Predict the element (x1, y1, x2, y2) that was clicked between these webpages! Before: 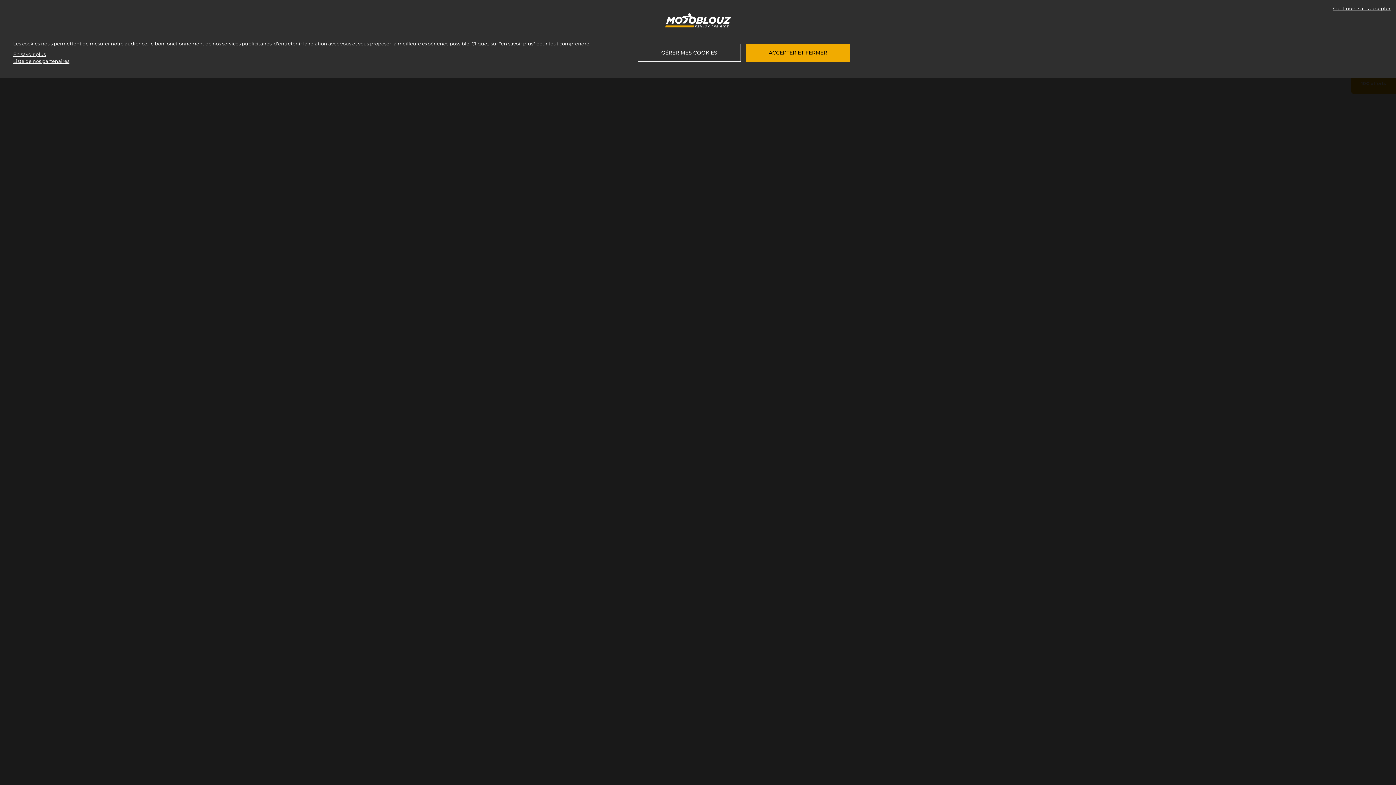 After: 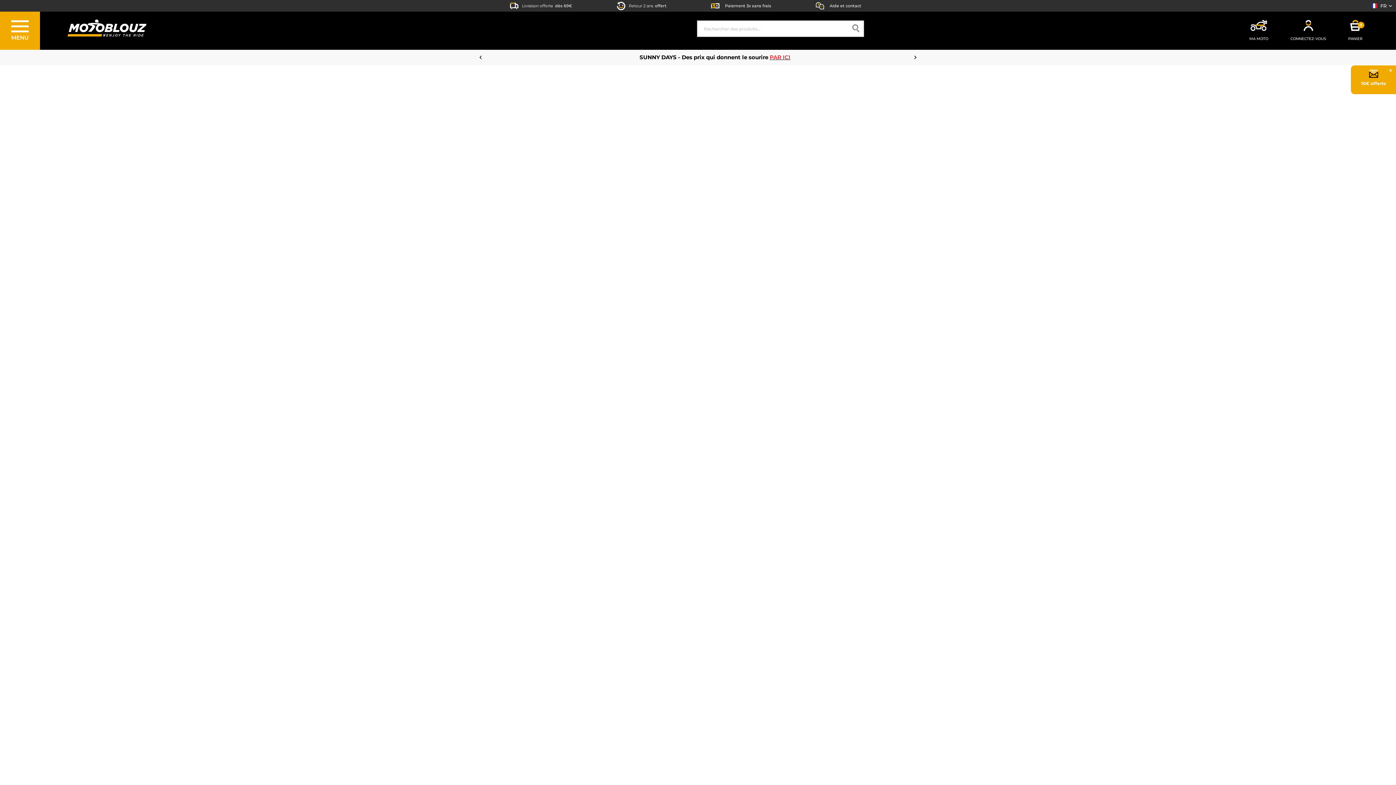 Action: label: Continuer sans accepter bbox: (1333, 5, 1390, 11)